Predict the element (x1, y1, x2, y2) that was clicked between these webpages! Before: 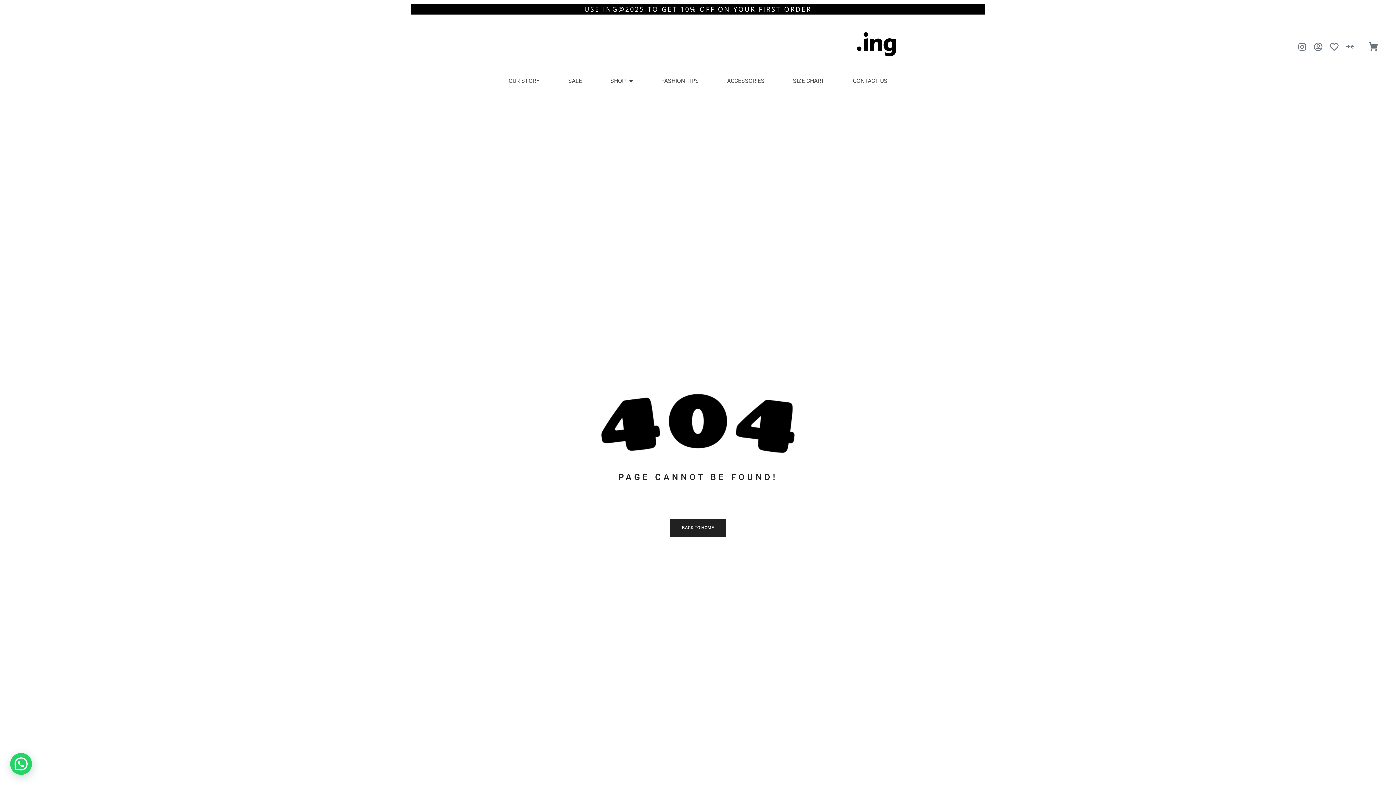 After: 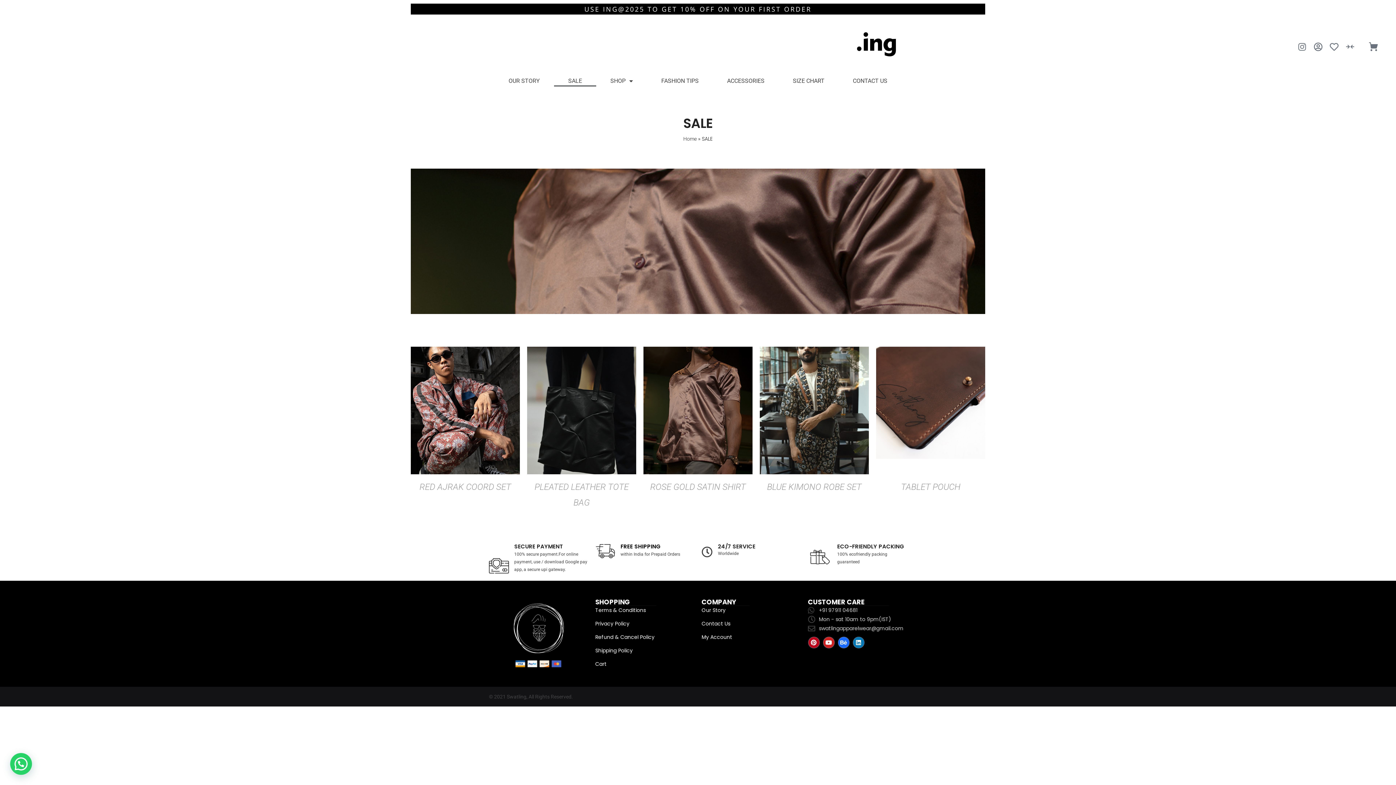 Action: label: SALE bbox: (554, 75, 596, 86)